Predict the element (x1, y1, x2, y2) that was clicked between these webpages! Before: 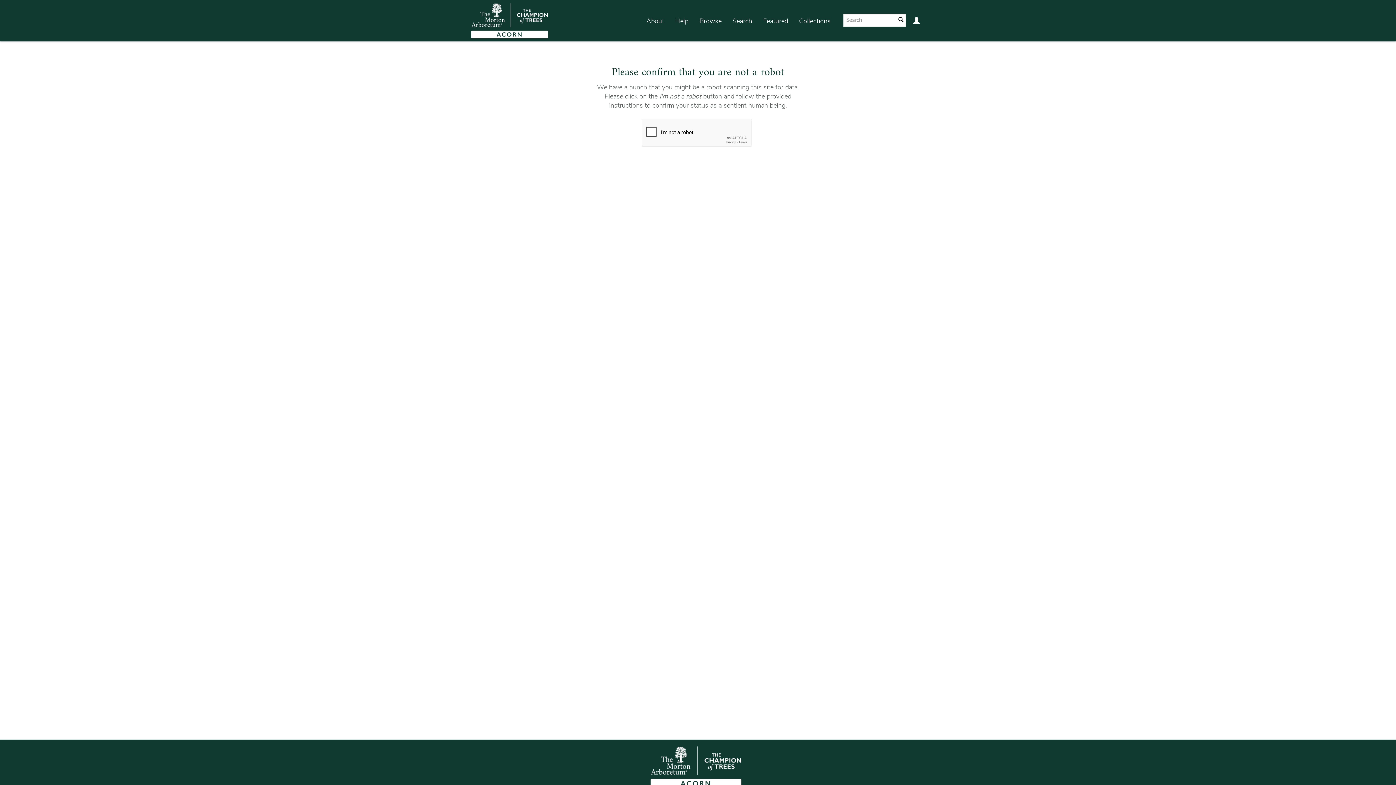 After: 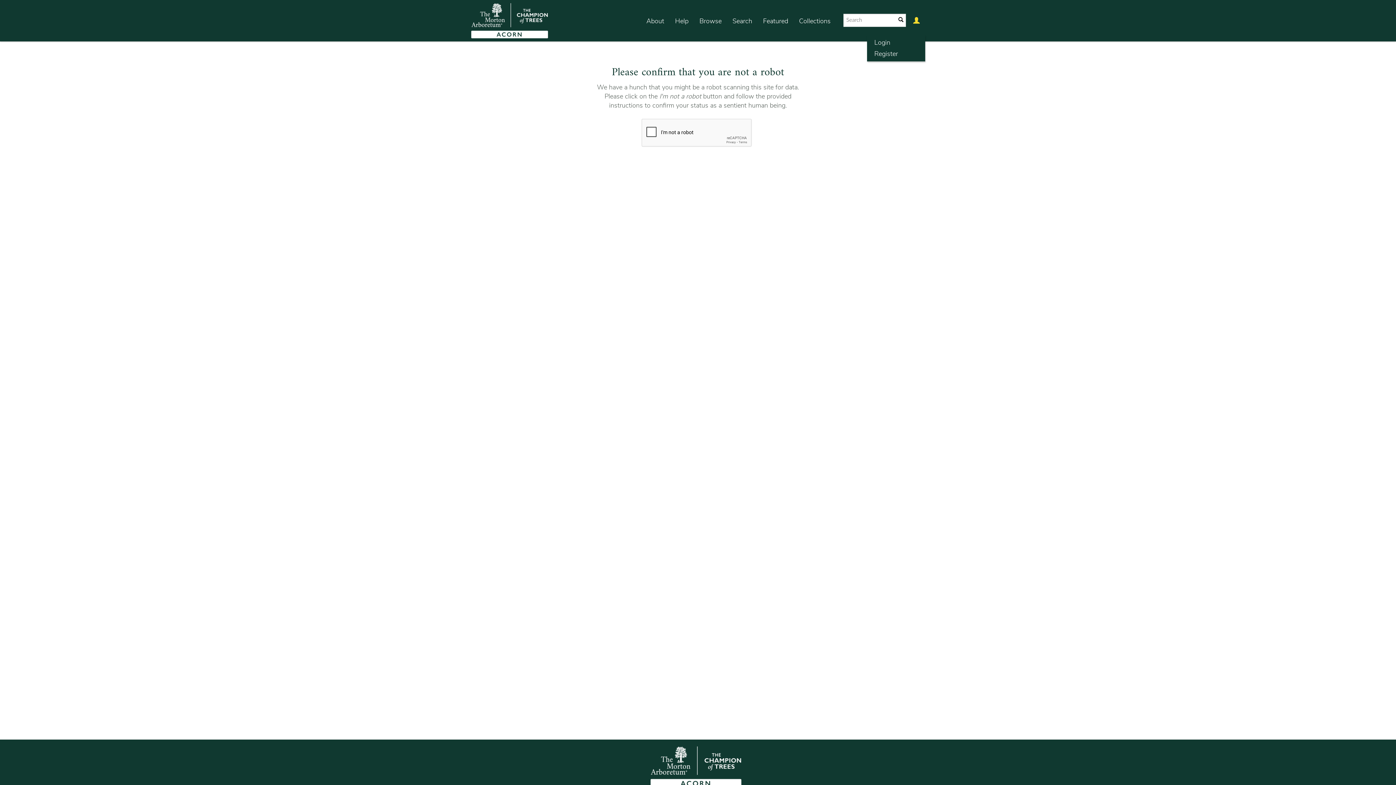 Action: bbox: (908, 7, 925, 35)